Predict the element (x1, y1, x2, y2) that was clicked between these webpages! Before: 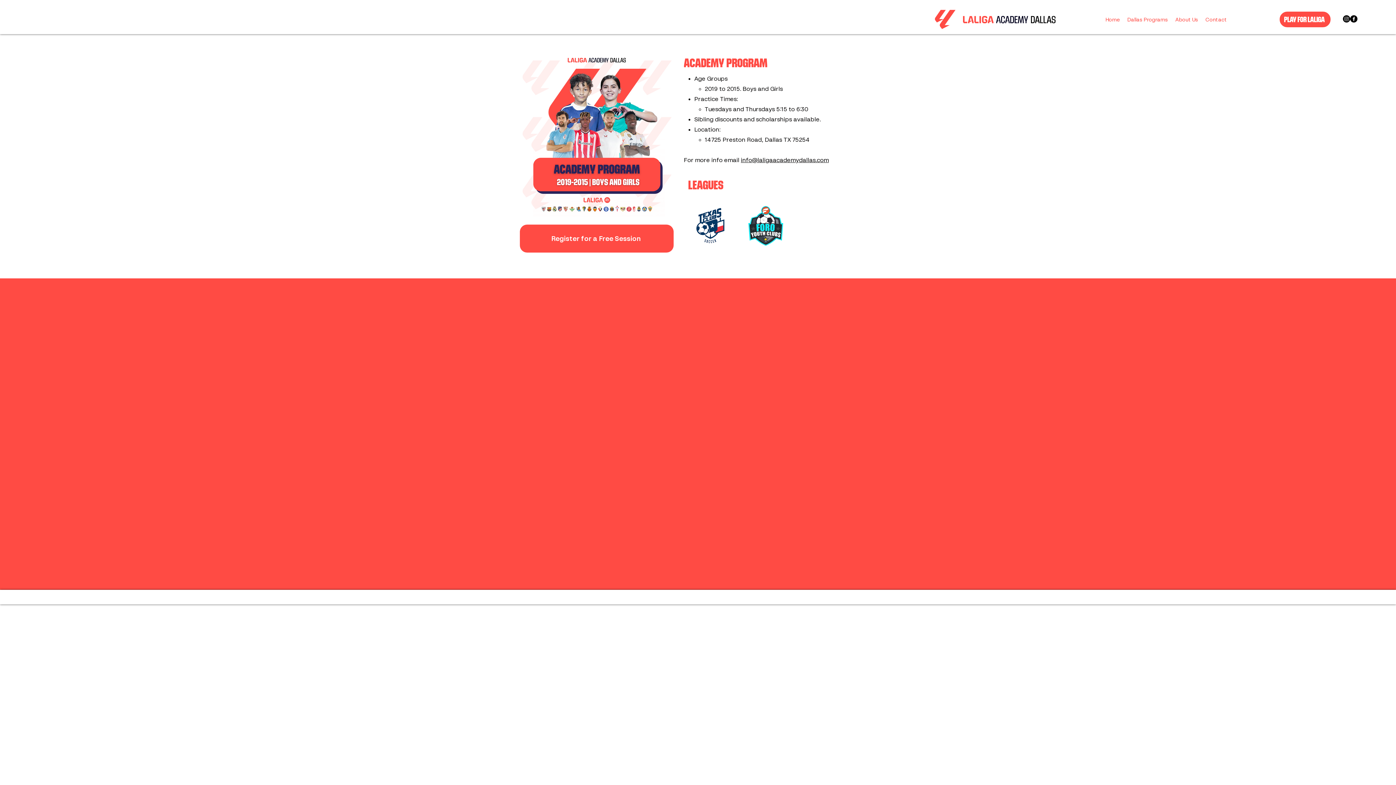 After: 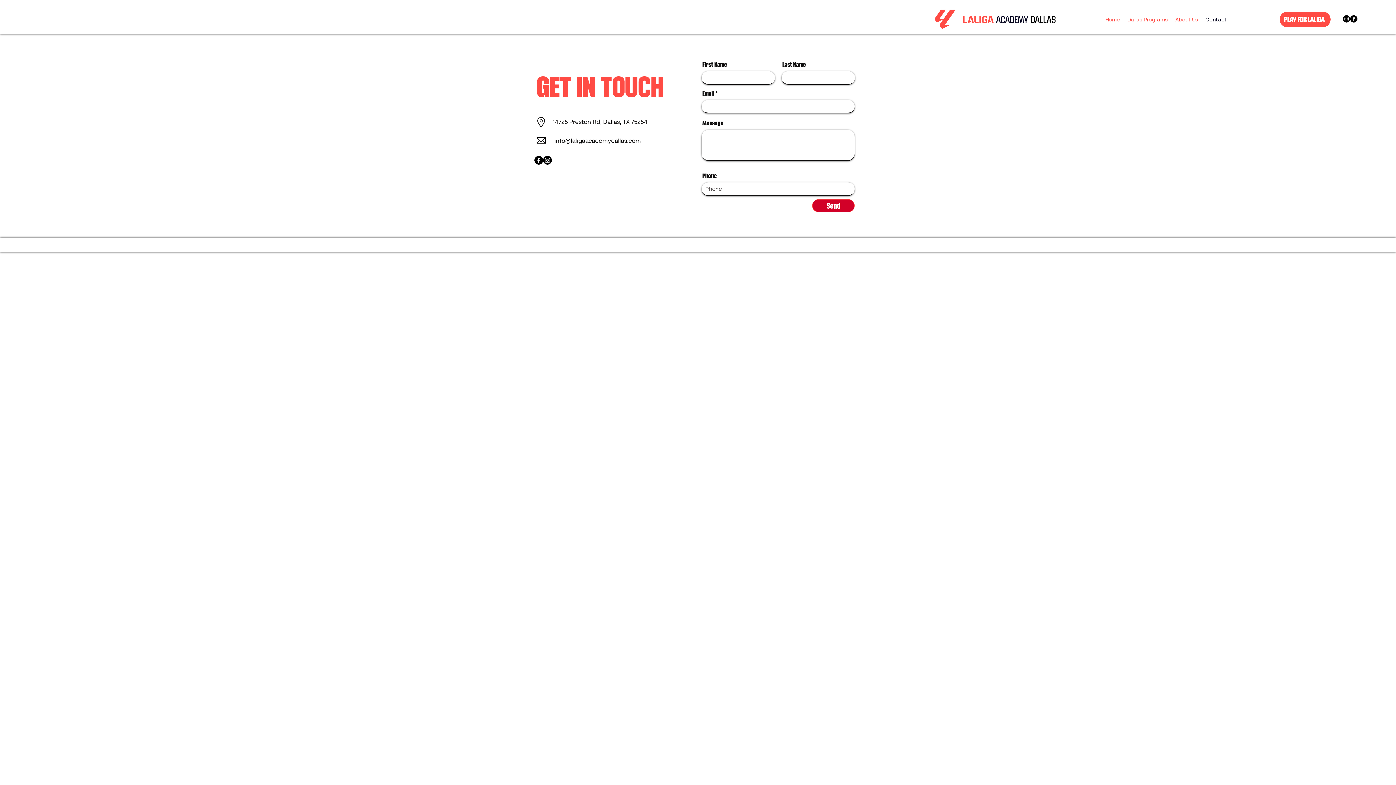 Action: label: PLAY FOR LALIGA bbox: (1279, 11, 1331, 27)